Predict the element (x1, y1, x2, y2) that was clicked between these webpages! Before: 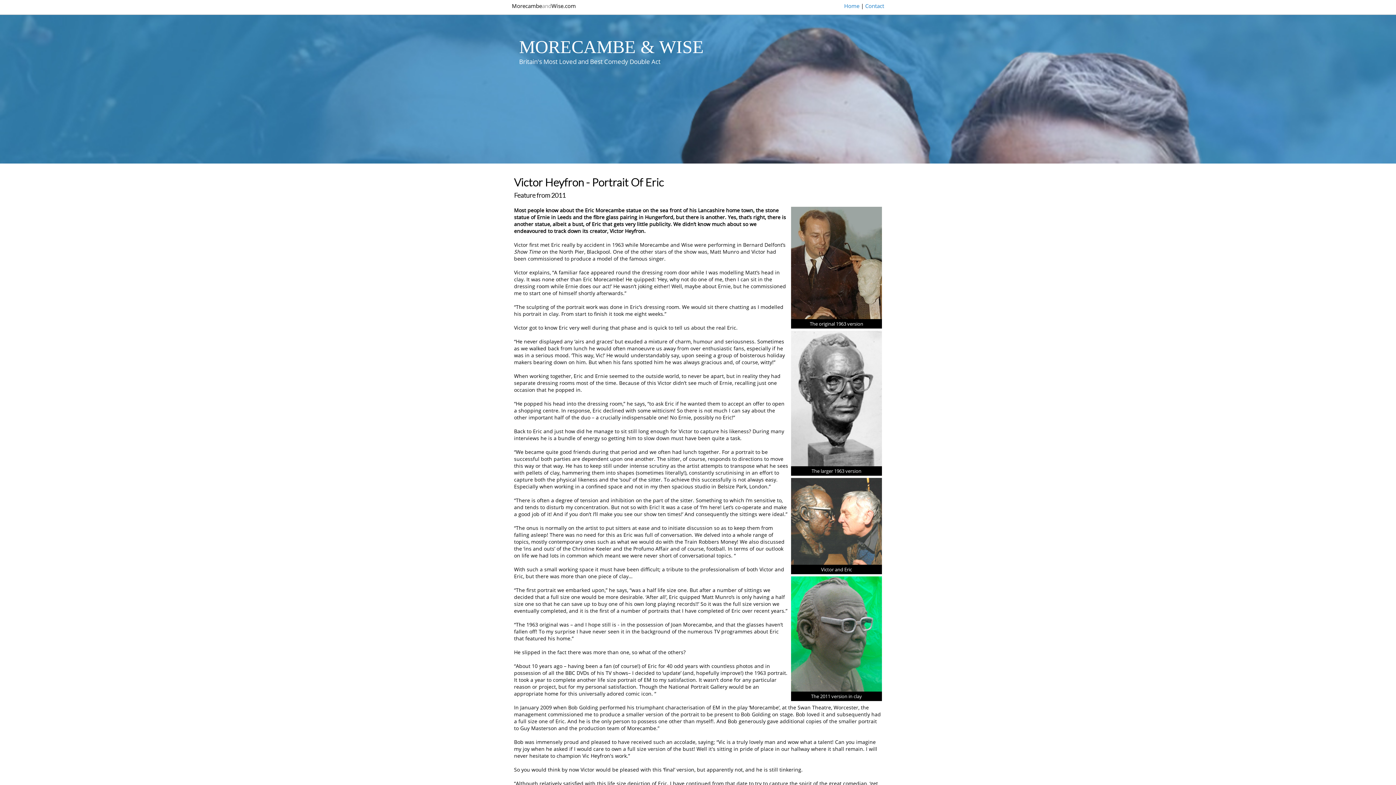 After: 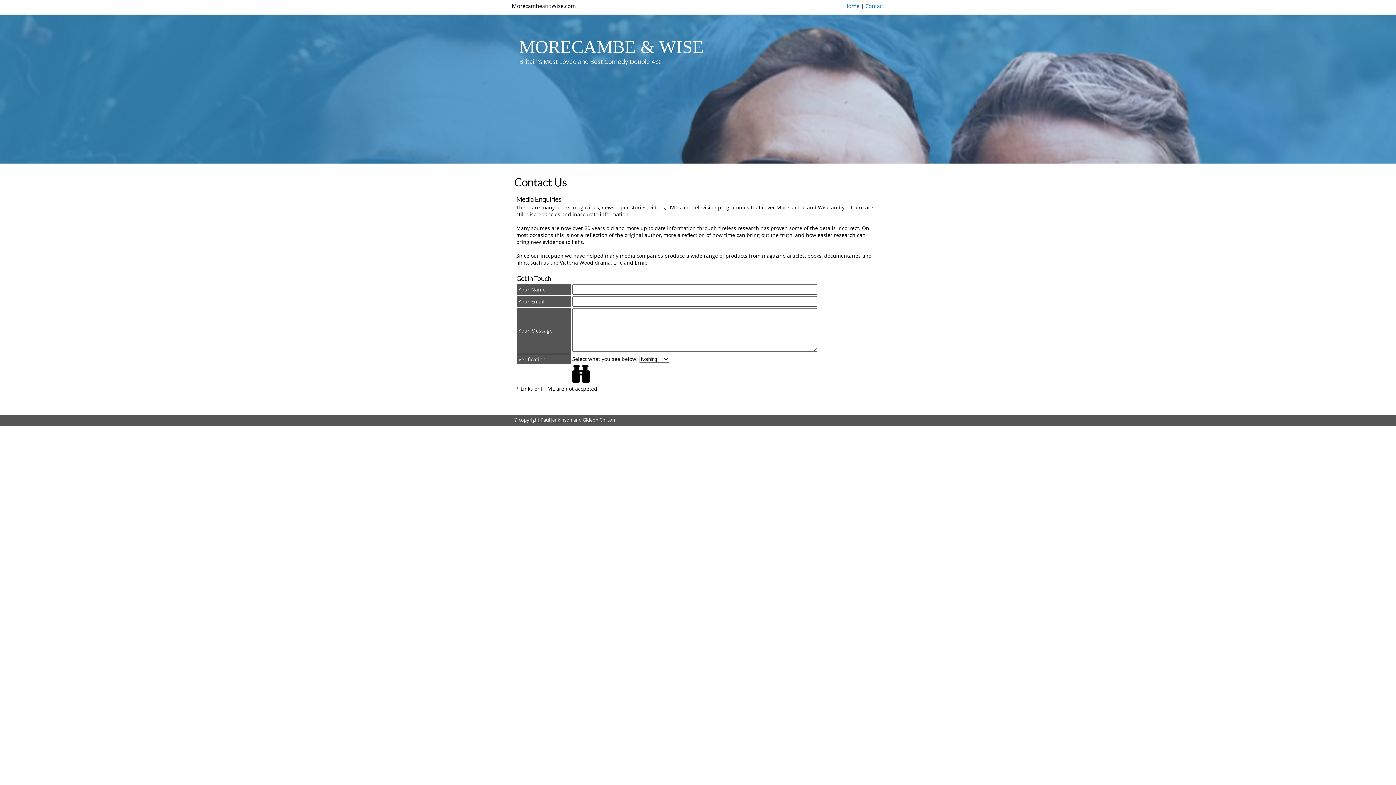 Action: label: Contact bbox: (865, 2, 884, 9)